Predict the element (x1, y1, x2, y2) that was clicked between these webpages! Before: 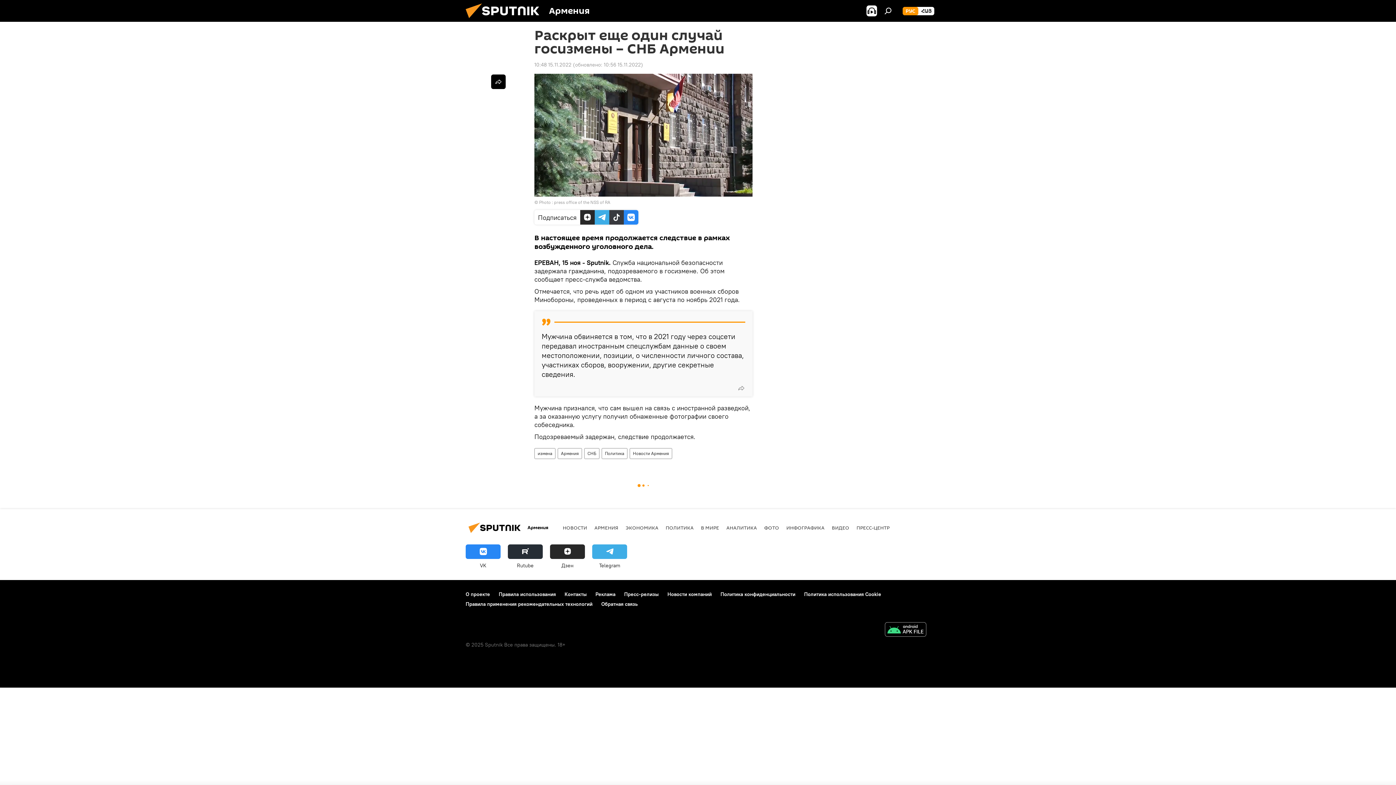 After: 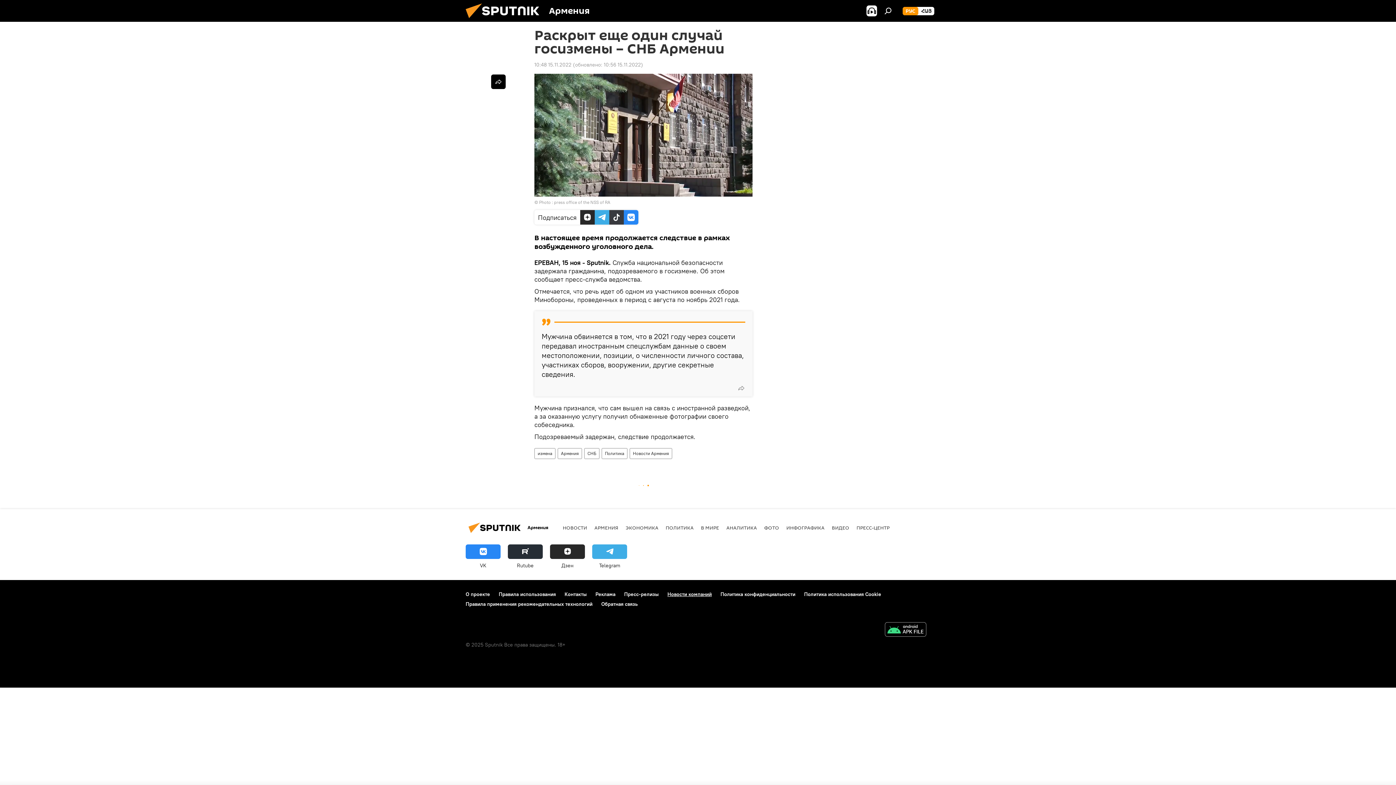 Action: label: Новости компаний bbox: (667, 591, 712, 597)